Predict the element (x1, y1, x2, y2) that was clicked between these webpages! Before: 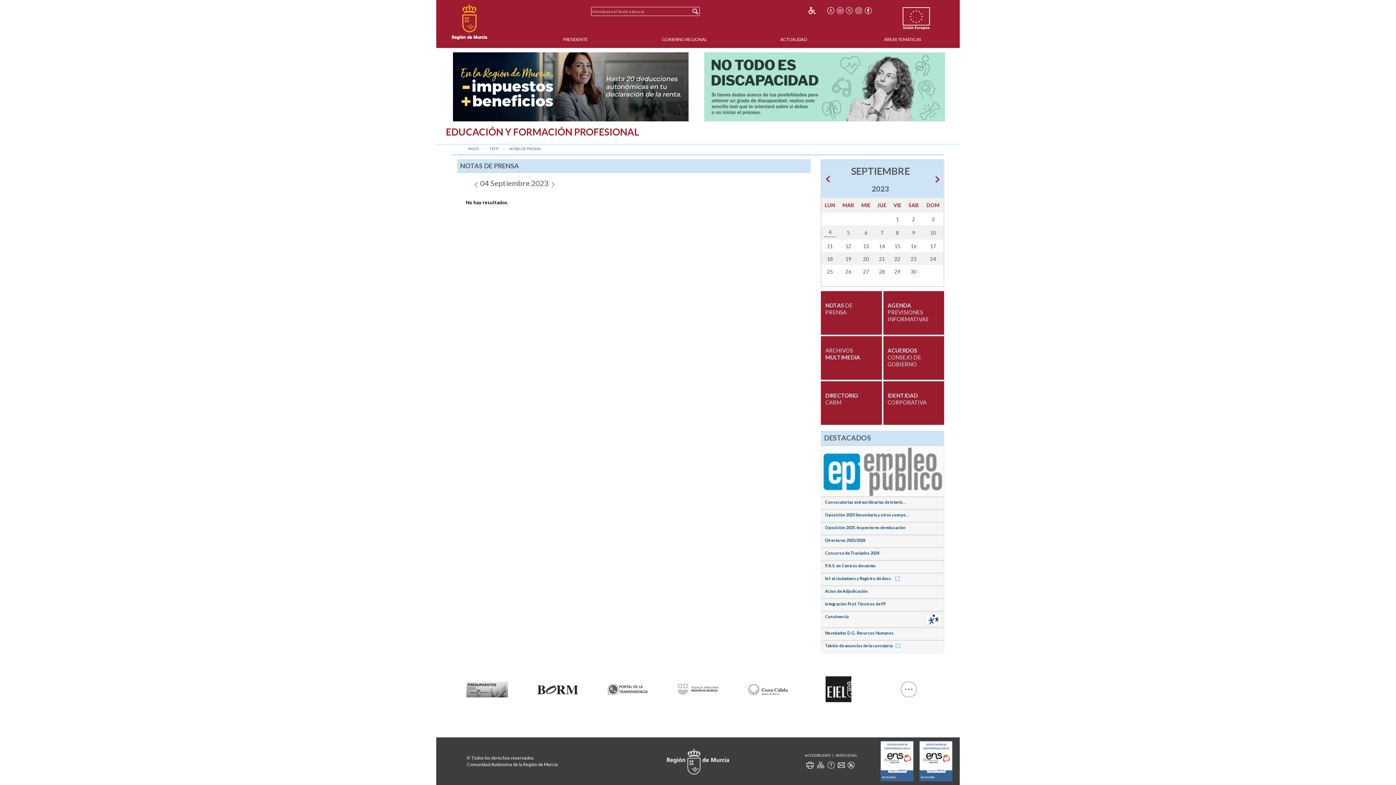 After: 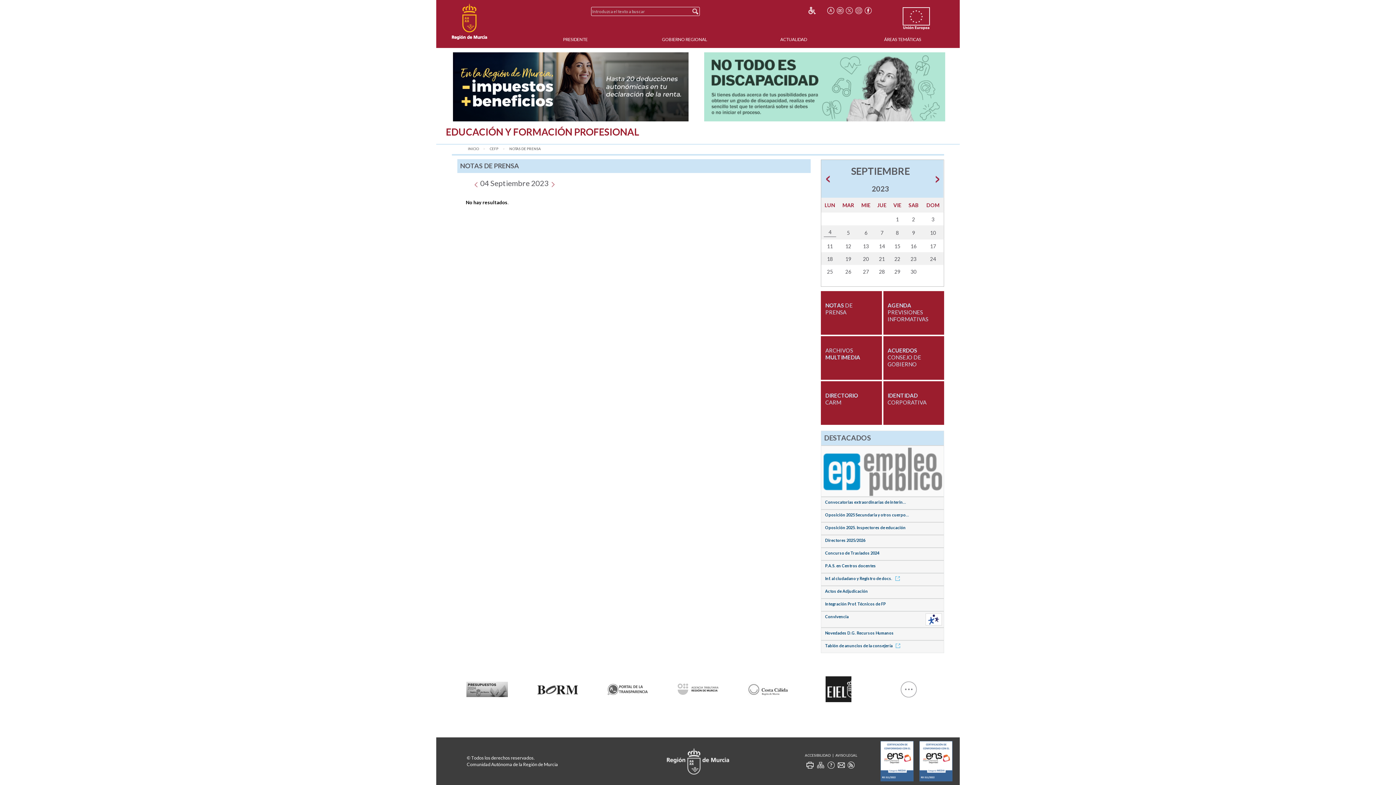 Action: bbox: (854, 6, 863, 14)